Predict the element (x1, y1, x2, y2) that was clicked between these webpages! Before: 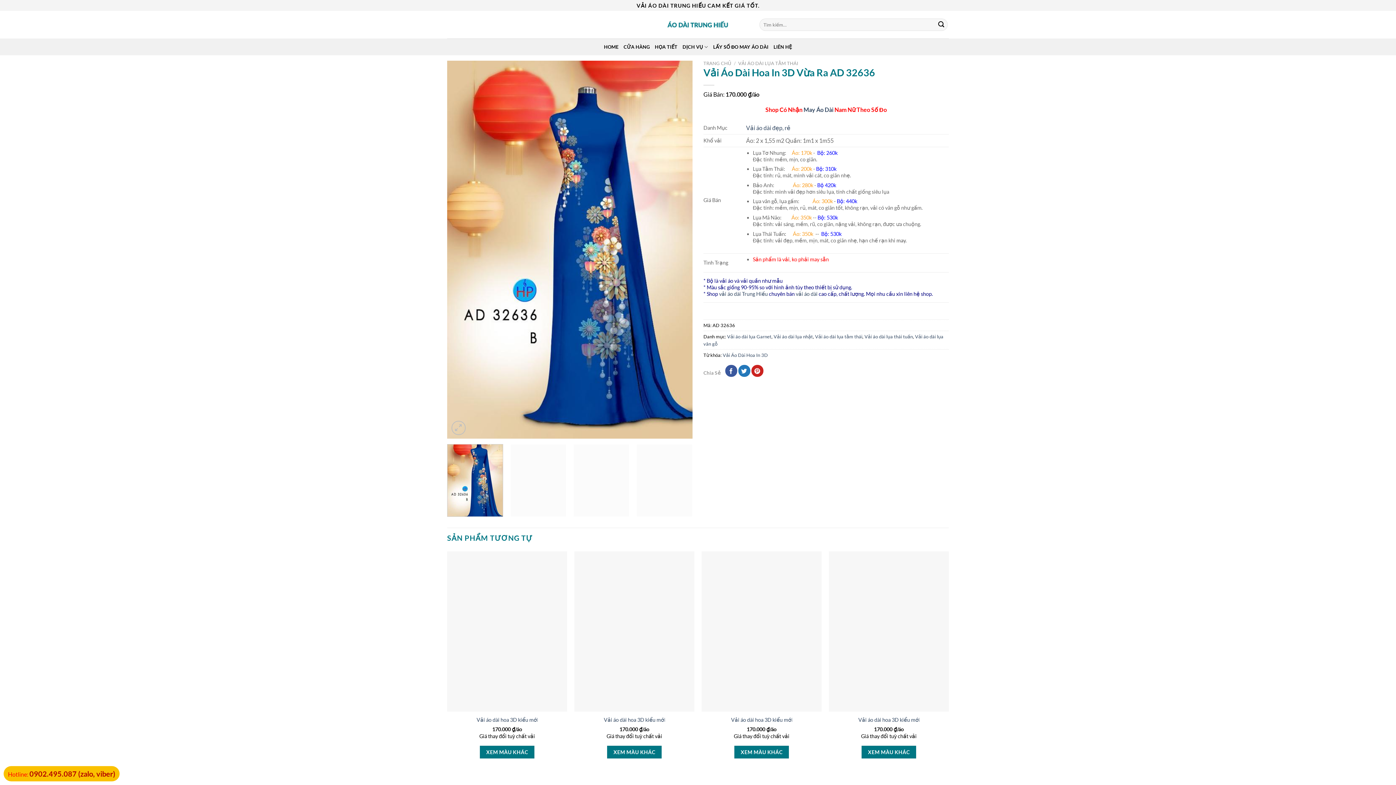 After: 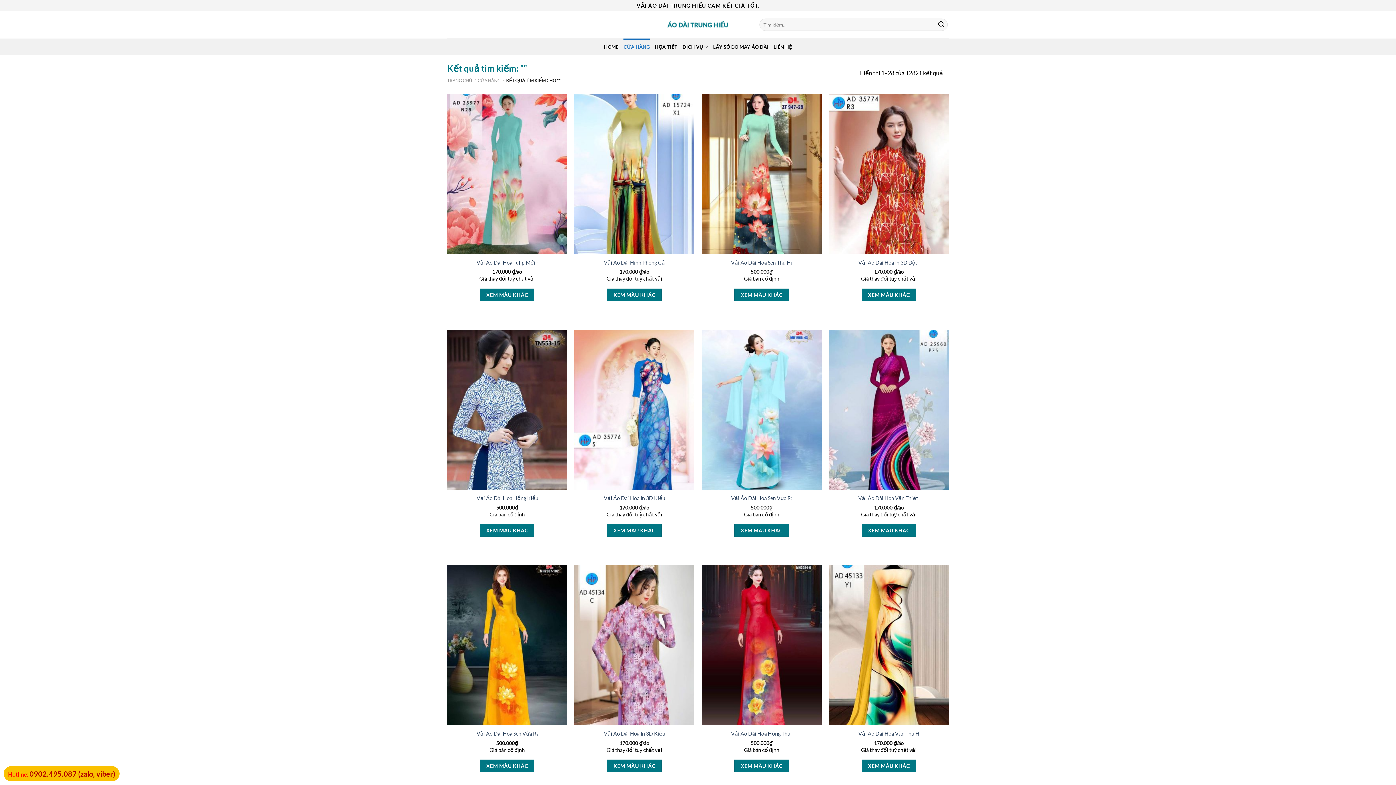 Action: bbox: (935, 16, 947, 32) label: Submit